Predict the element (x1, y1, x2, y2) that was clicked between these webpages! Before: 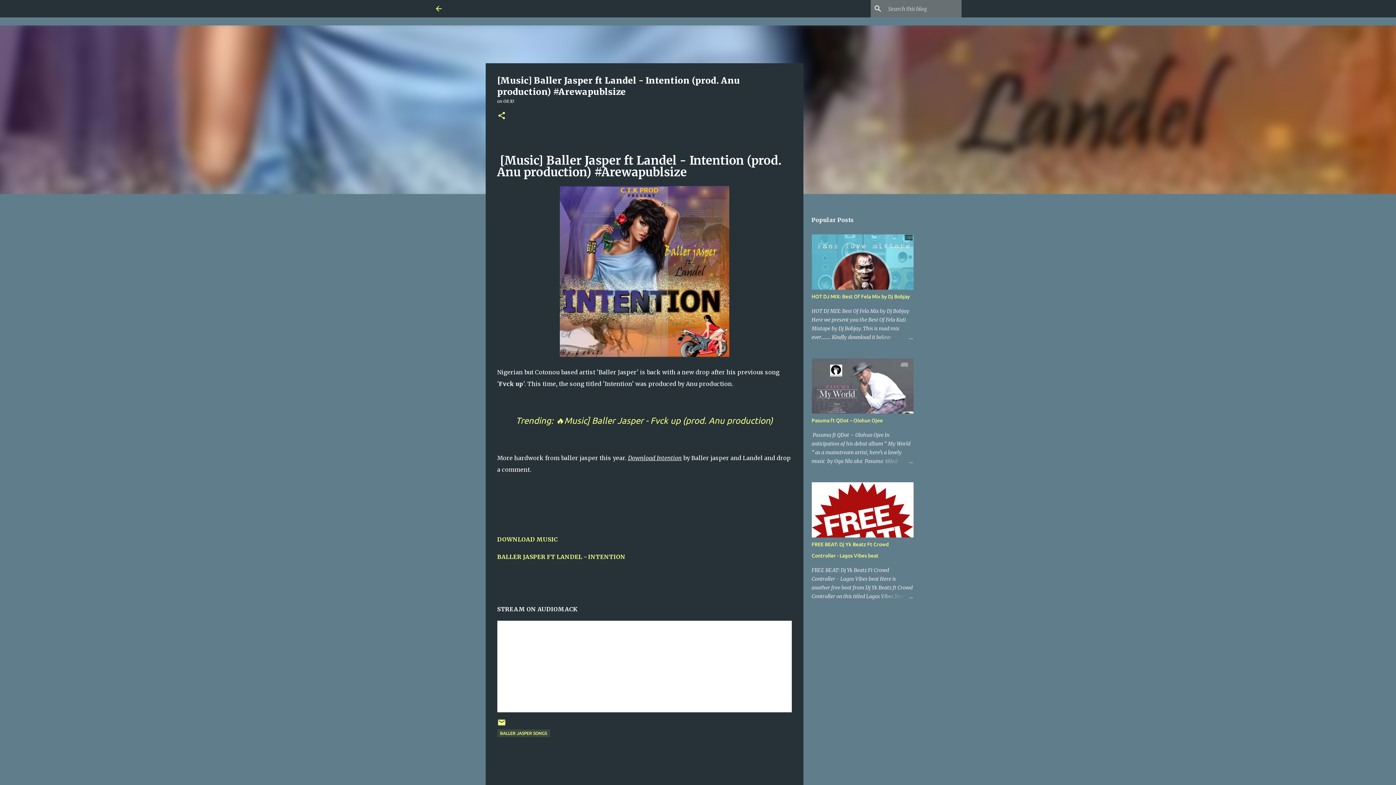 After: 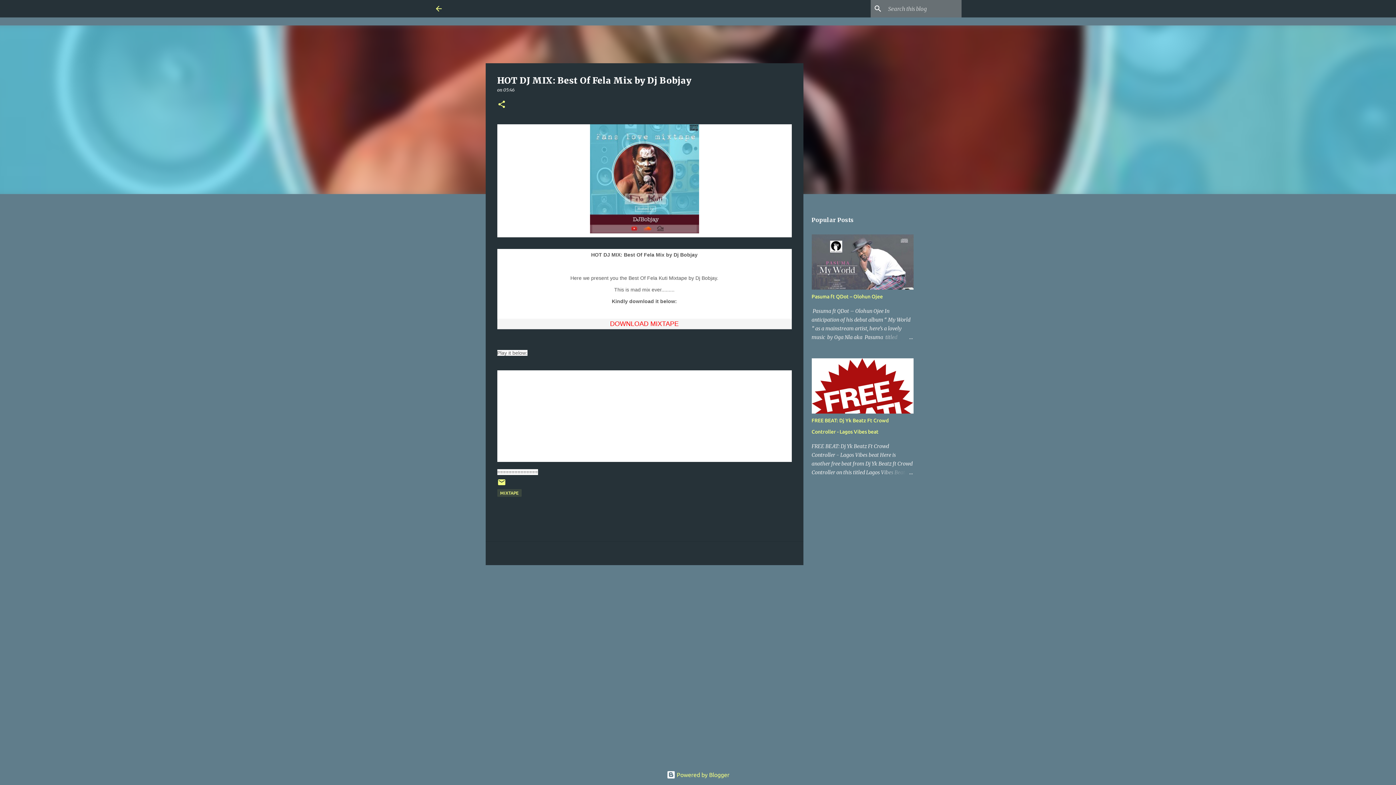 Action: bbox: (878, 333, 913, 341)